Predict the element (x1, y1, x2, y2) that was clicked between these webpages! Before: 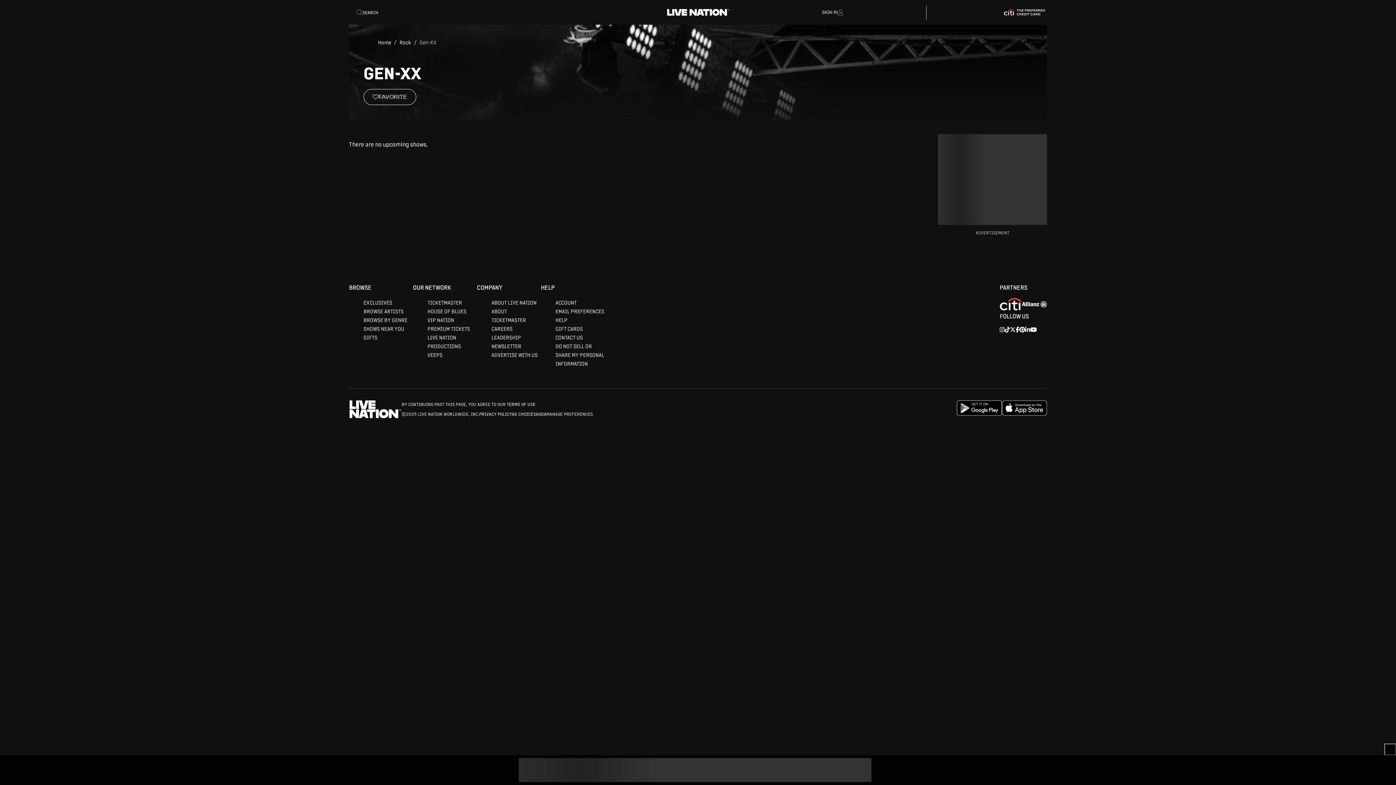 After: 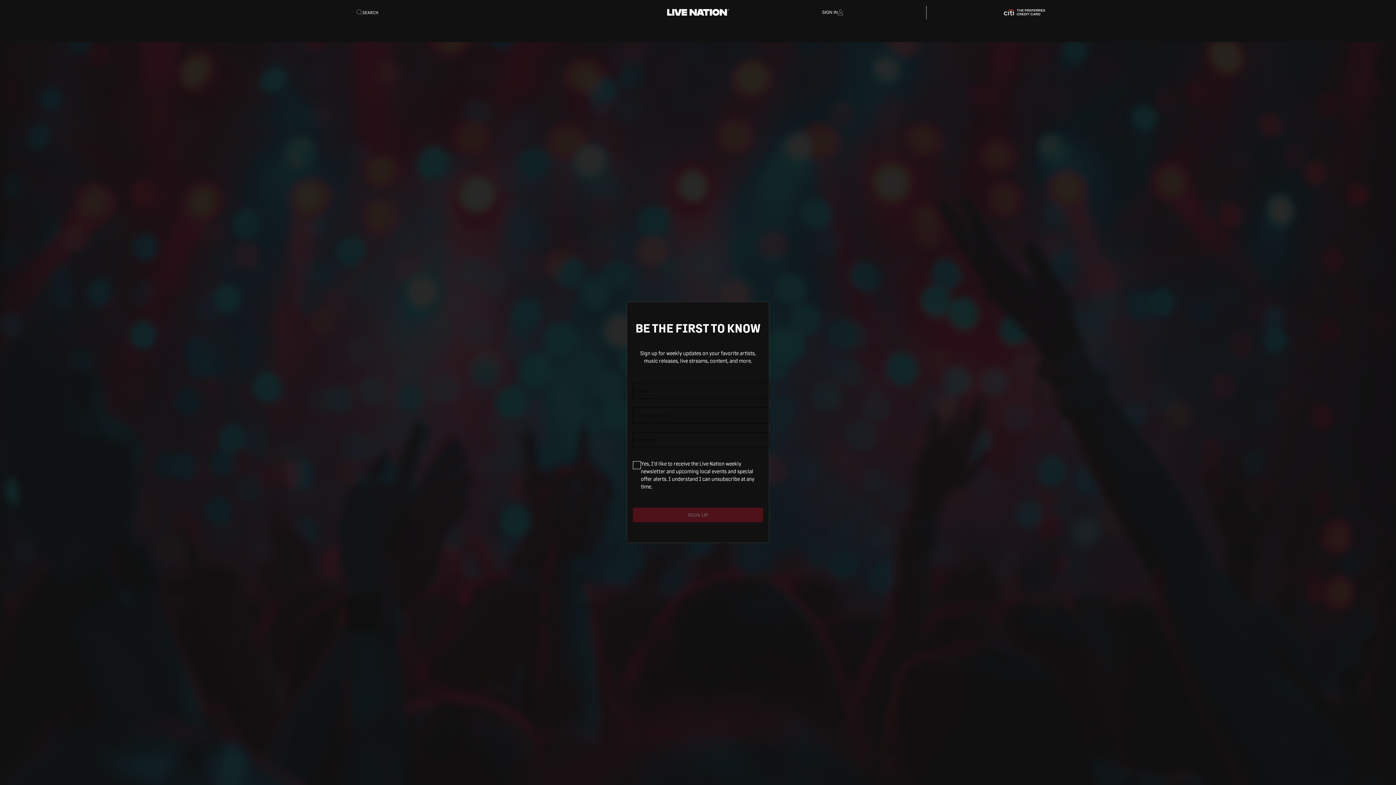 Action: bbox: (491, 484, 521, 490) label: NEWSLETTER